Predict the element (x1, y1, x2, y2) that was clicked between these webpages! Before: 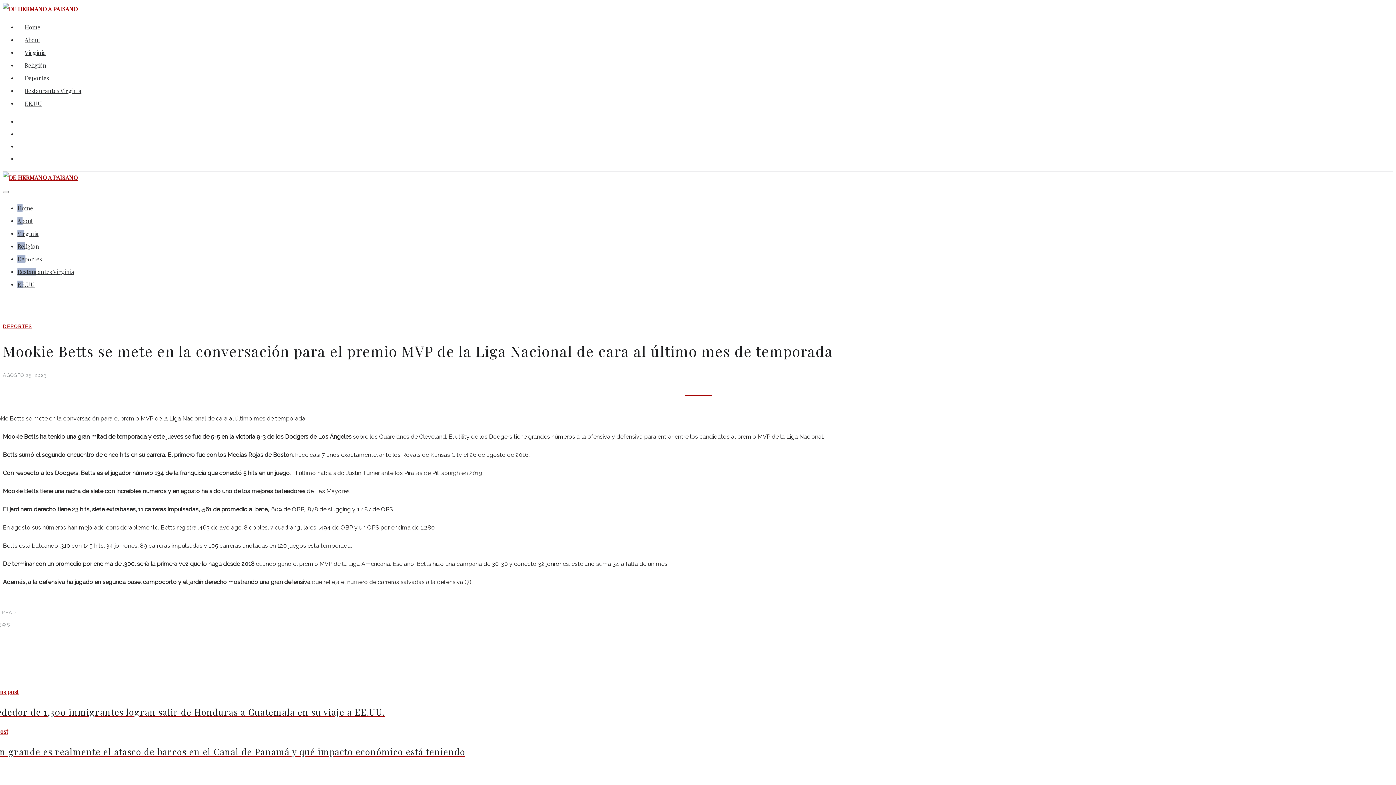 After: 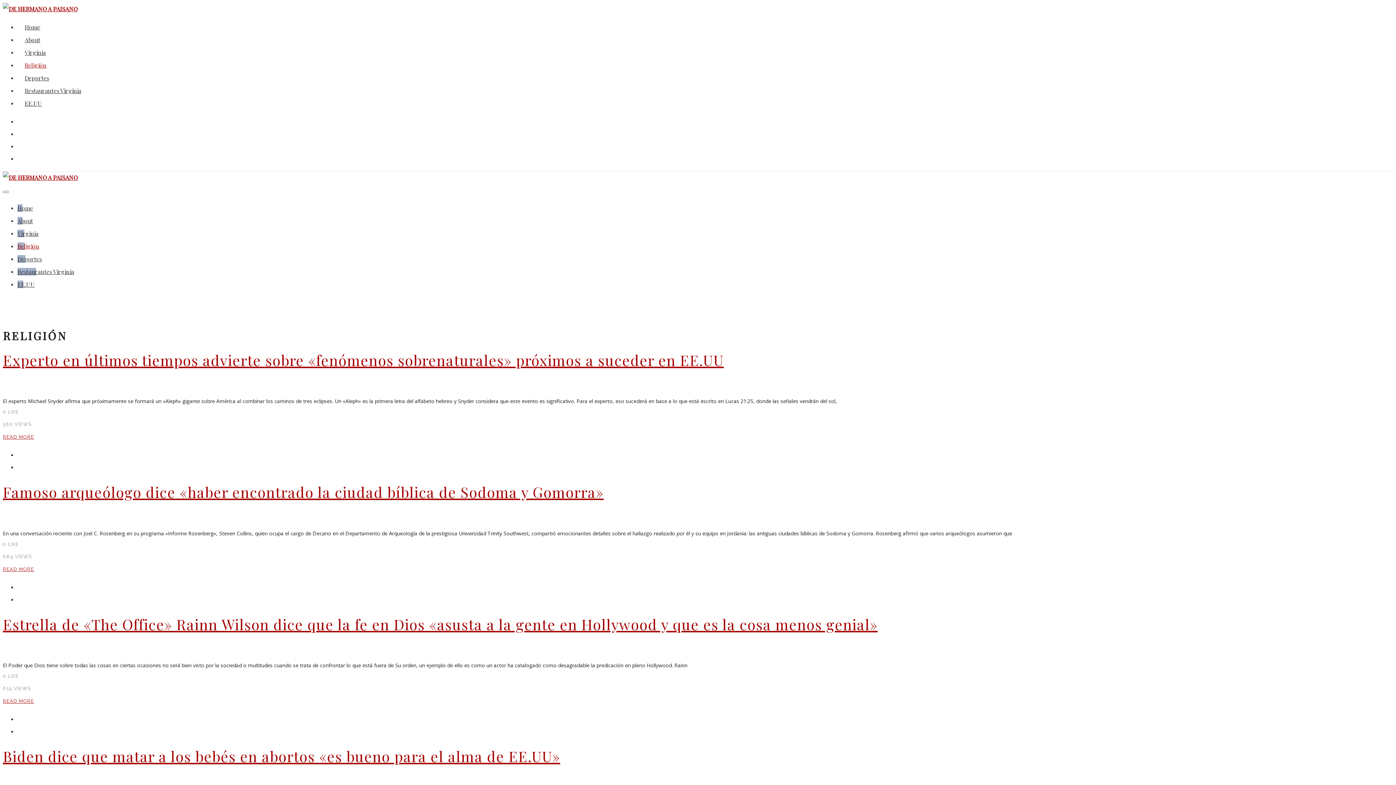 Action: bbox: (17, 242, 39, 250) label: Religión